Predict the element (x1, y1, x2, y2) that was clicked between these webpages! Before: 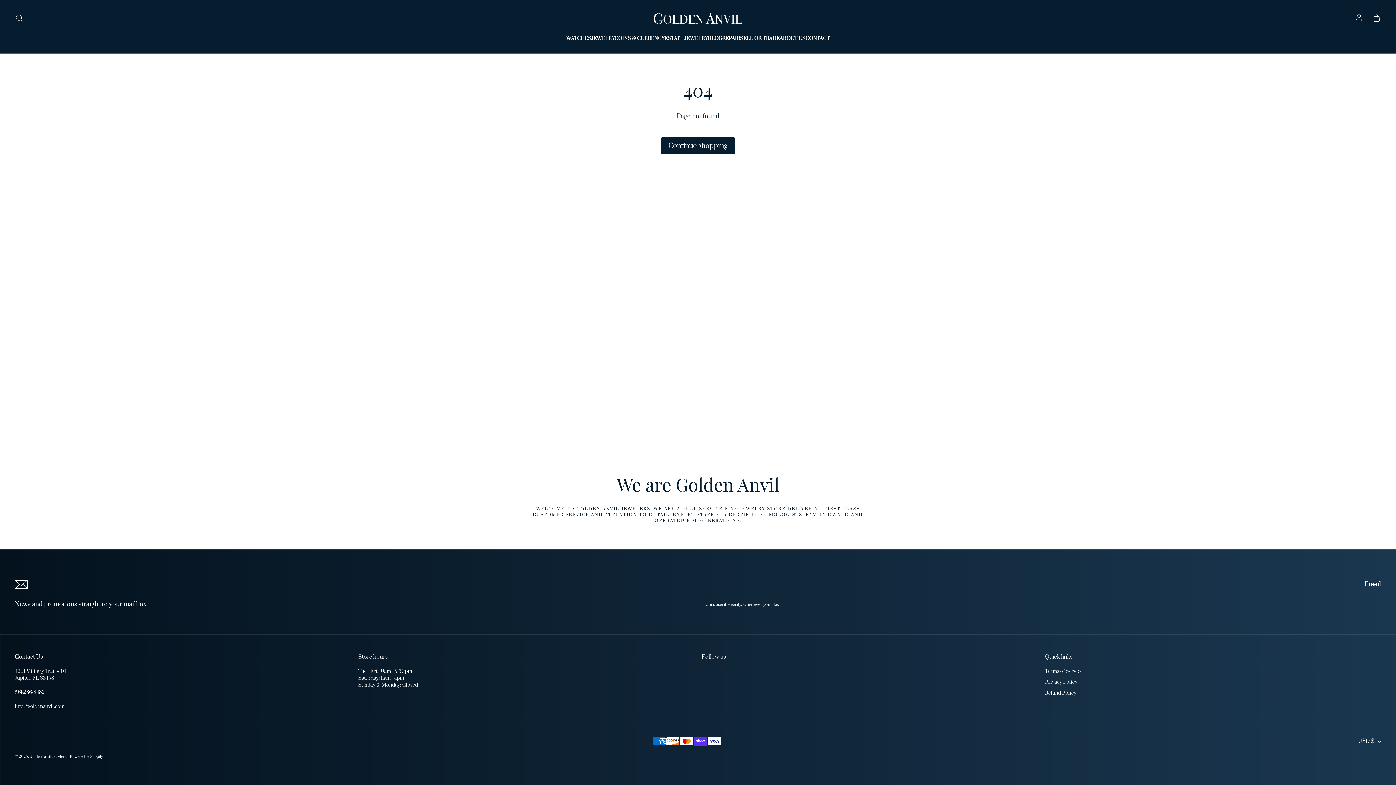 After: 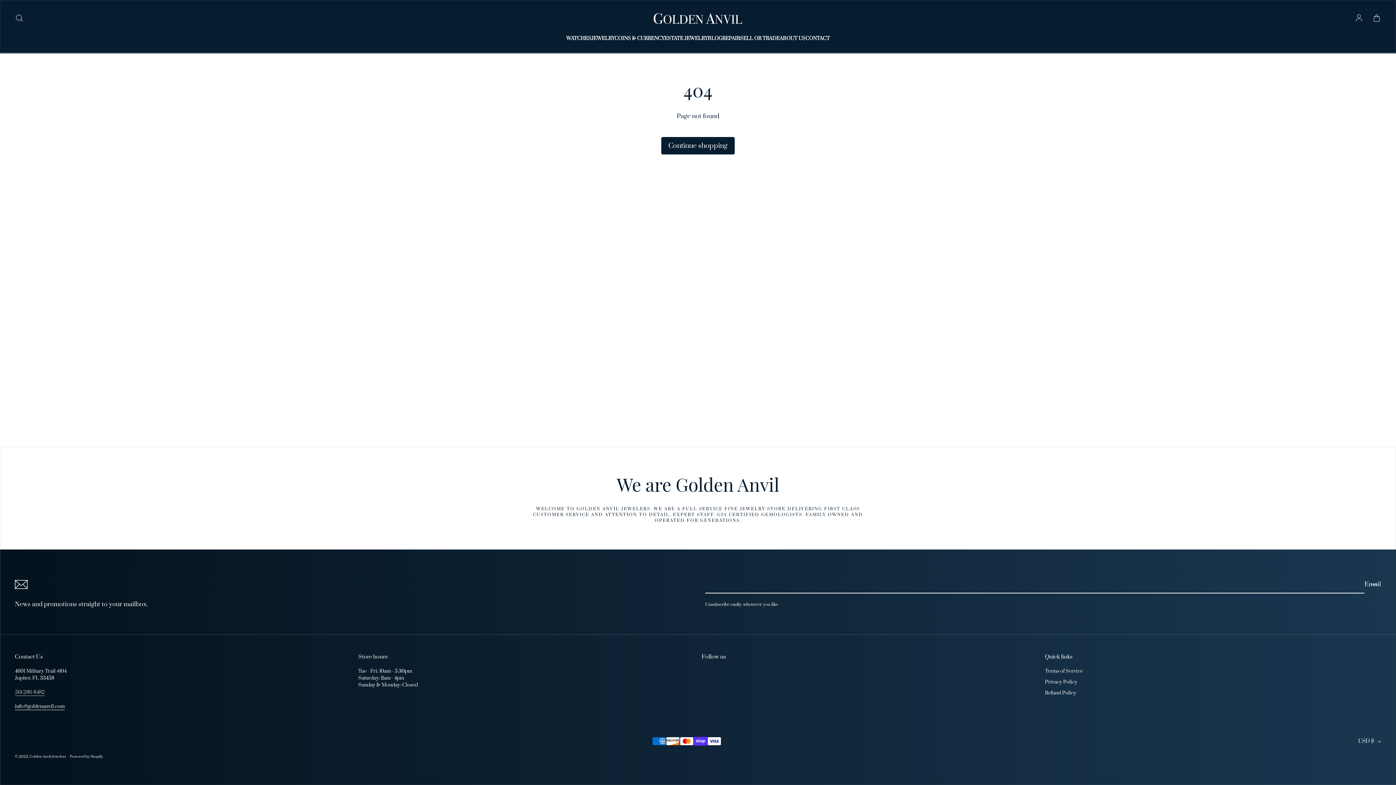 Action: label: 561-286-8482 bbox: (14, 689, 44, 696)